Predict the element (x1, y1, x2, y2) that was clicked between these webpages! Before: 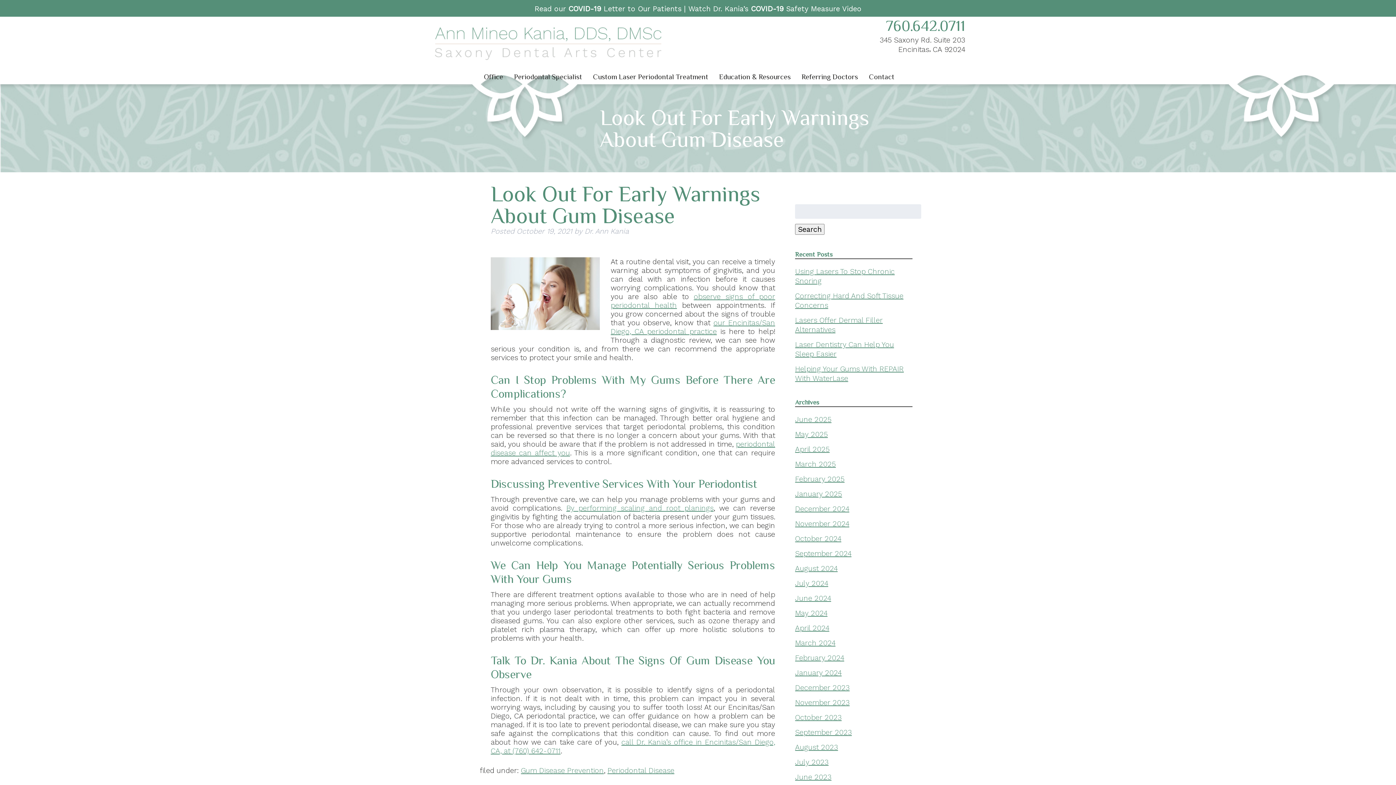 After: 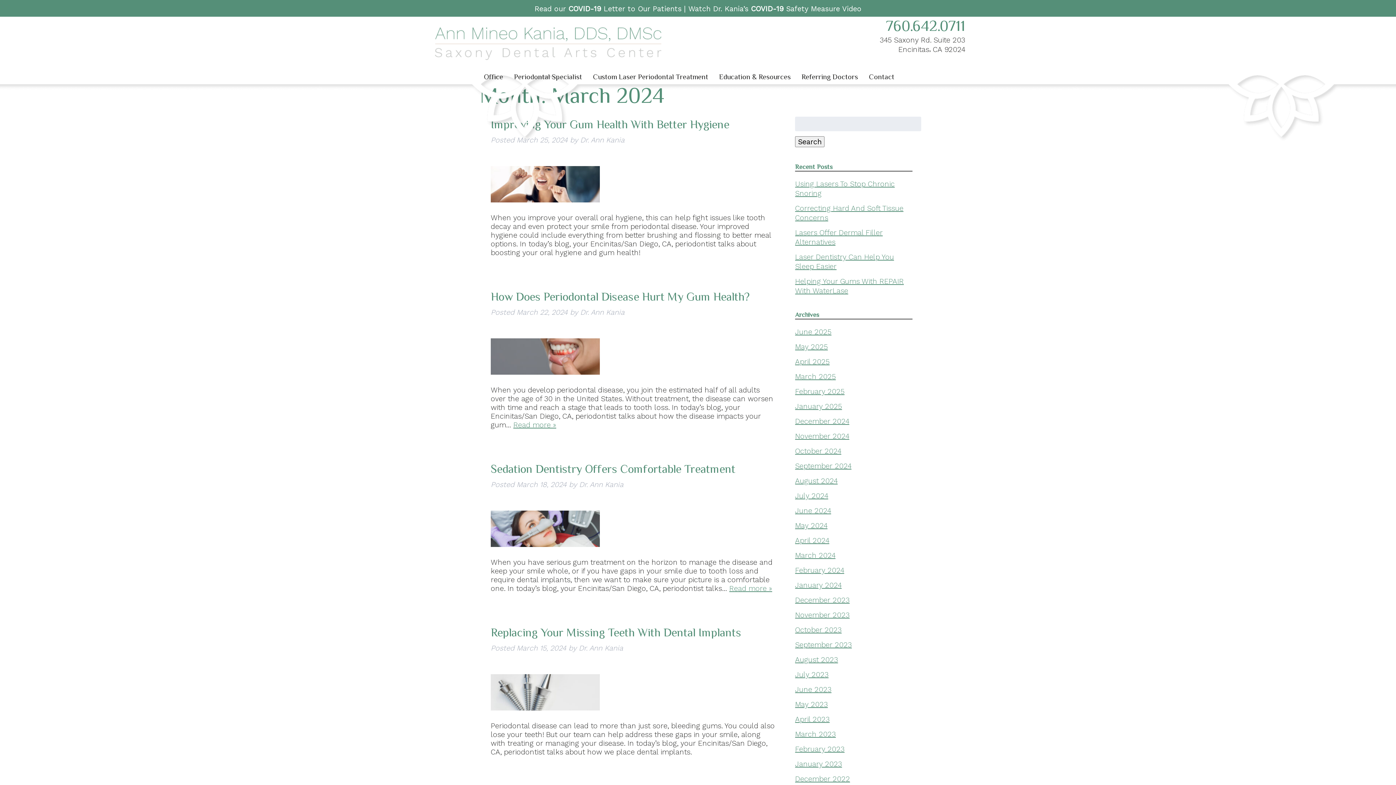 Action: bbox: (795, 638, 835, 647) label: March 2024